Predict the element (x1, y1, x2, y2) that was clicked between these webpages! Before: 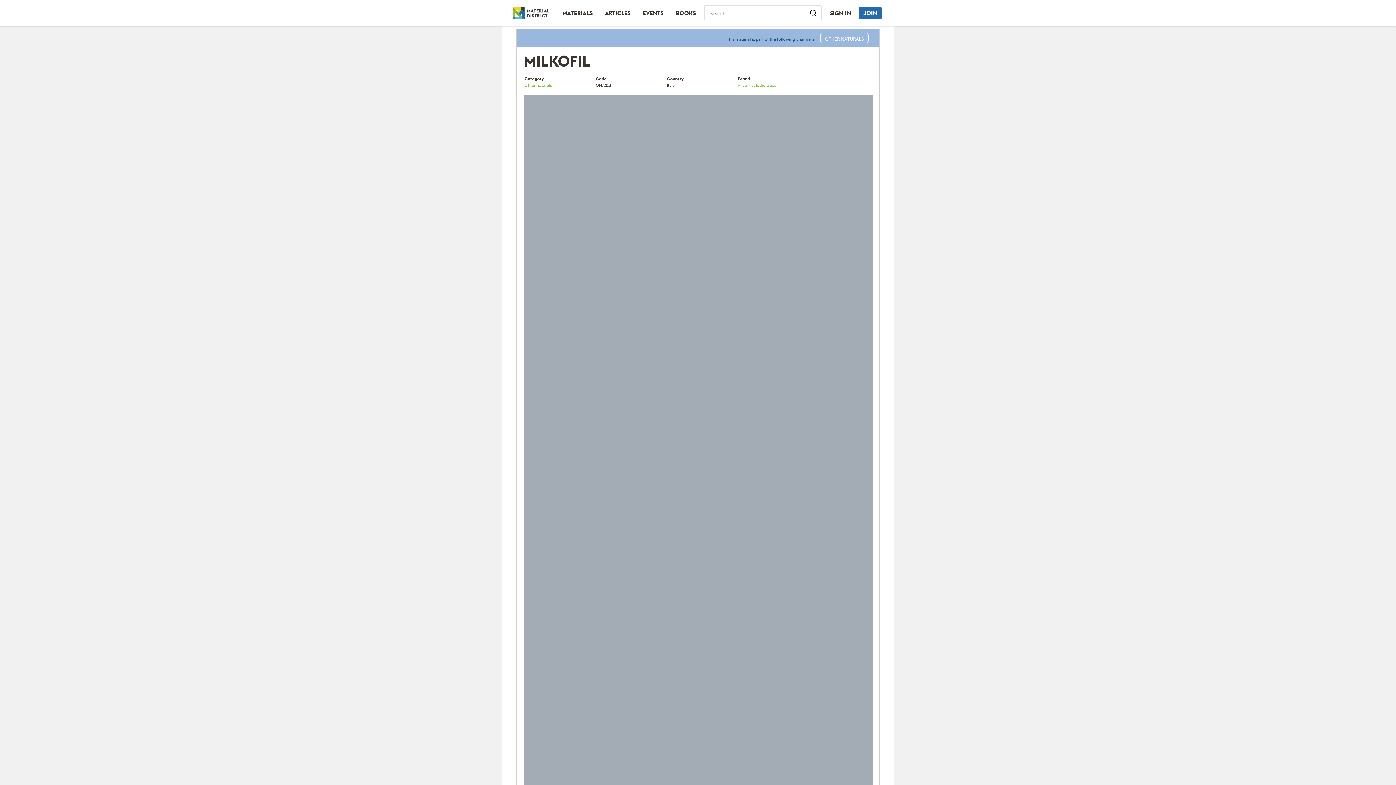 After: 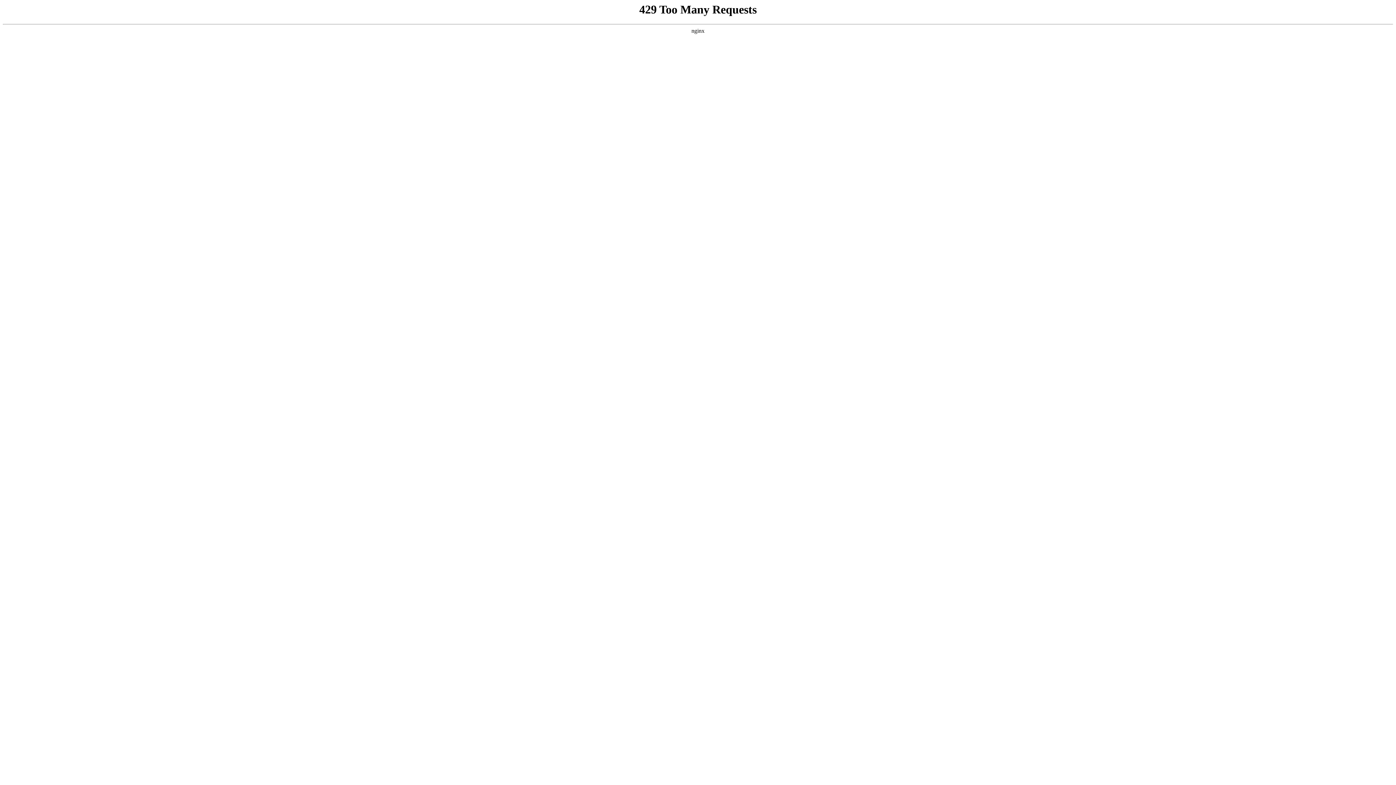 Action: bbox: (825, 6, 855, 19) label: SIGN IN